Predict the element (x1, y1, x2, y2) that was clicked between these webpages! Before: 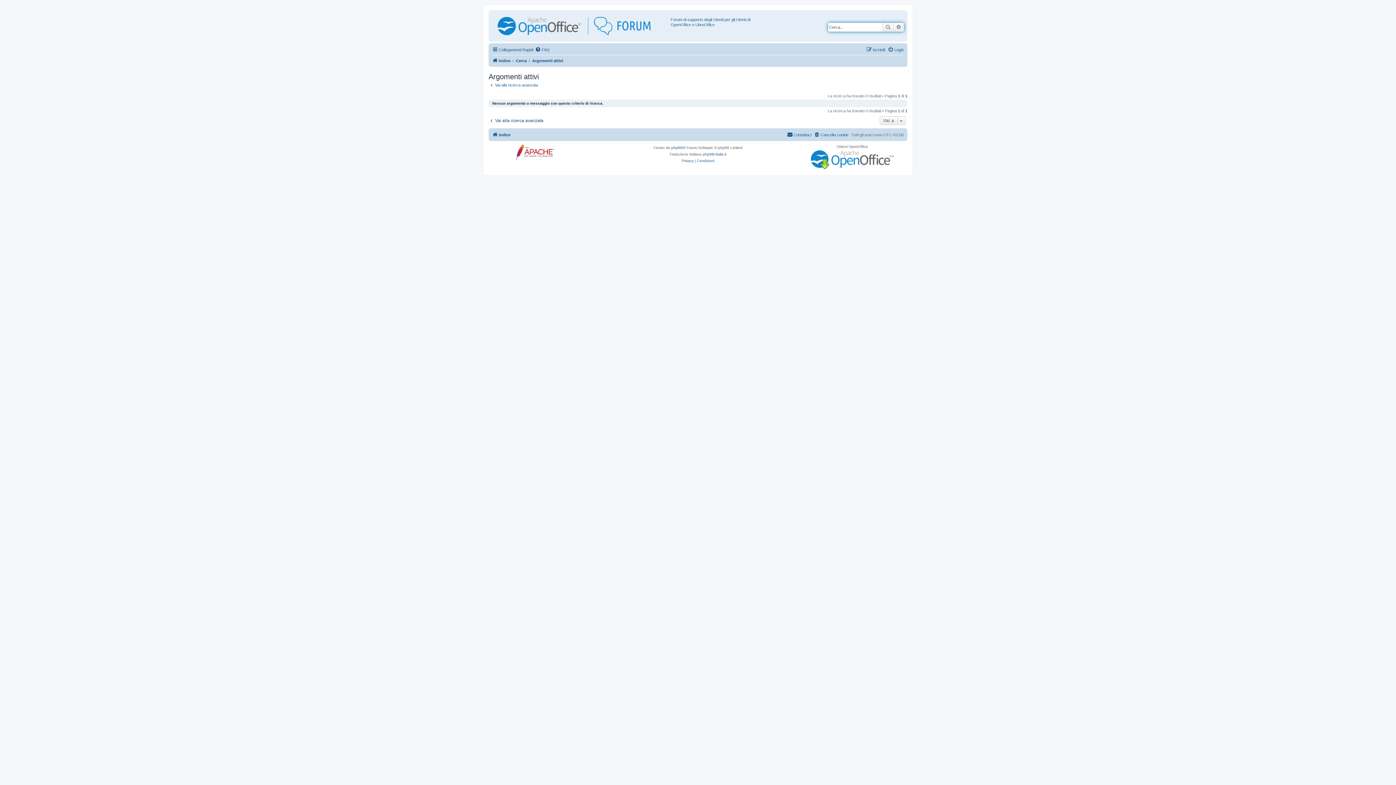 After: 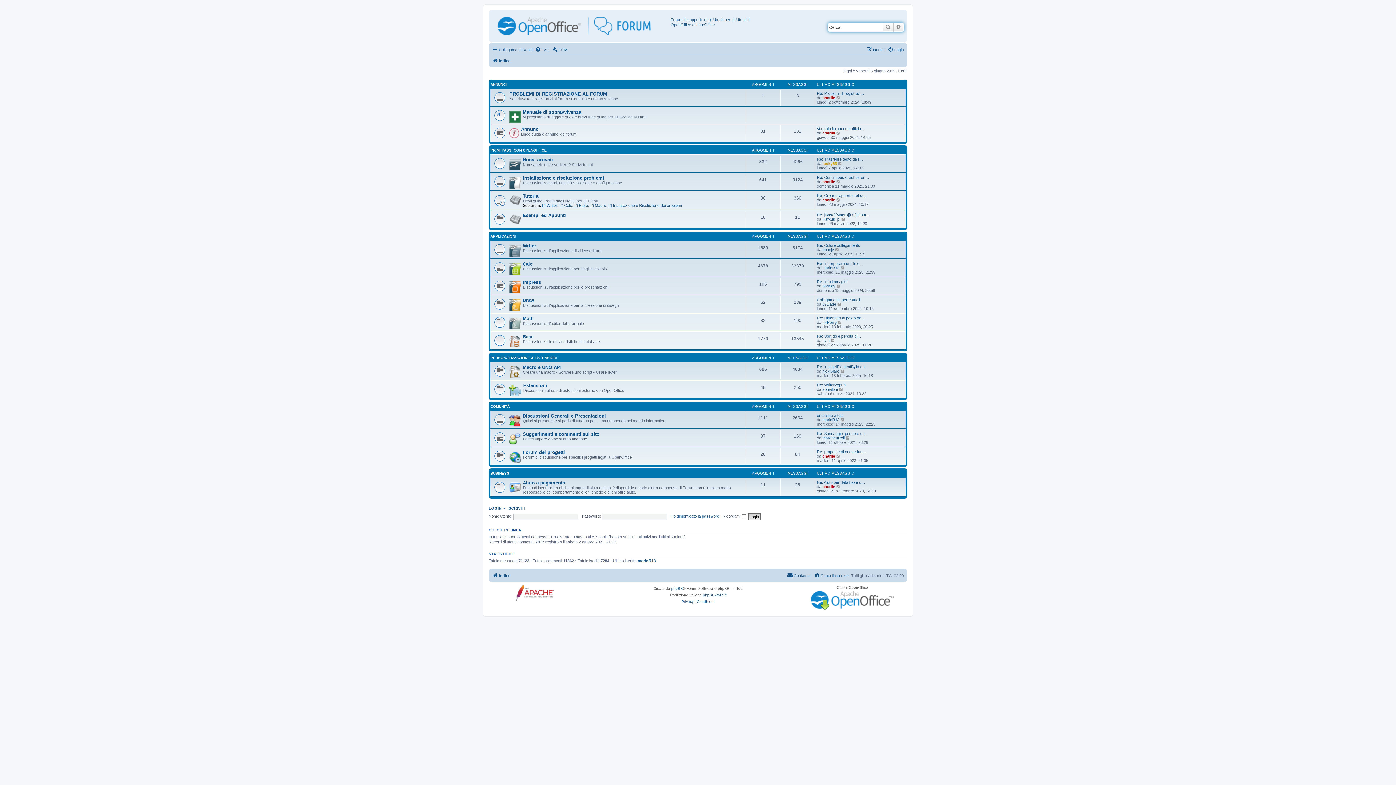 Action: label: Indice bbox: (492, 130, 510, 139)